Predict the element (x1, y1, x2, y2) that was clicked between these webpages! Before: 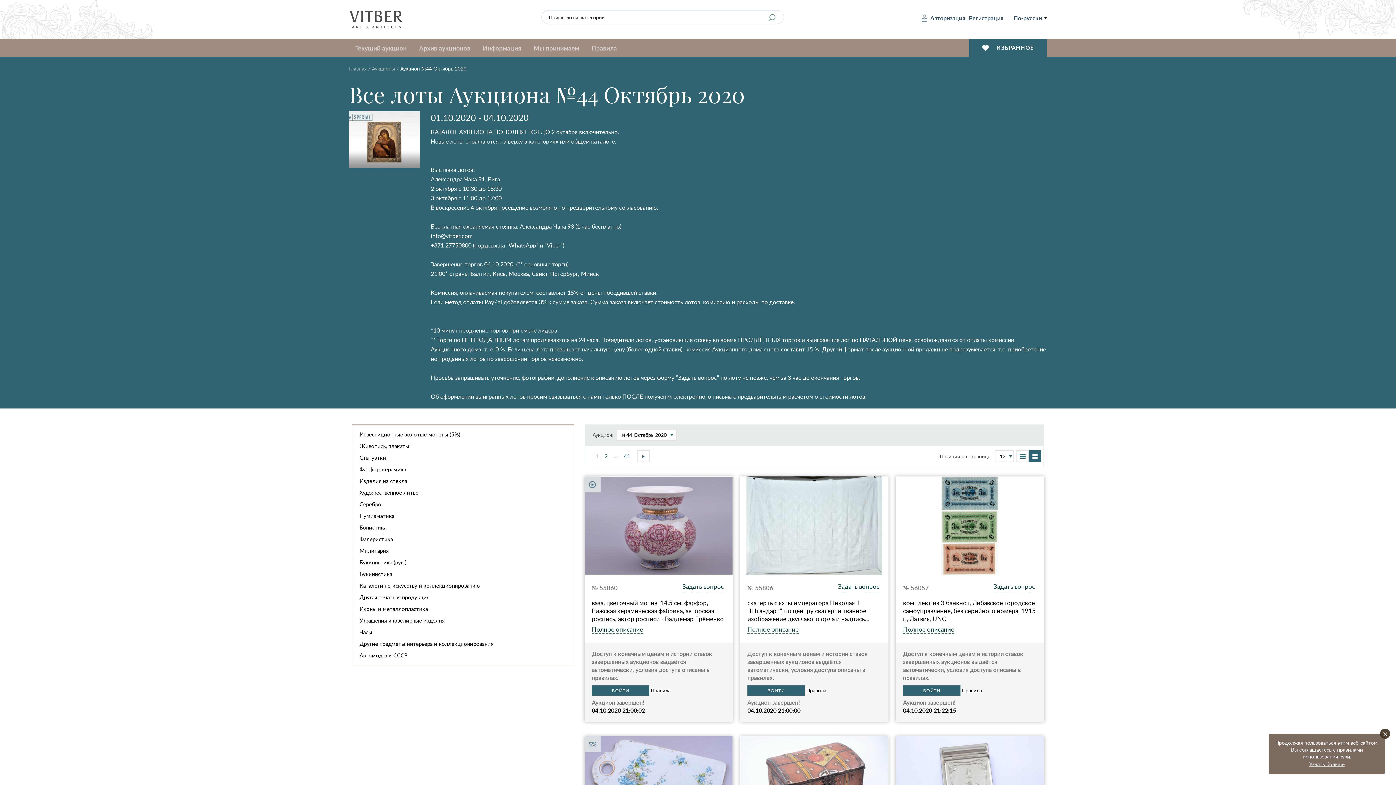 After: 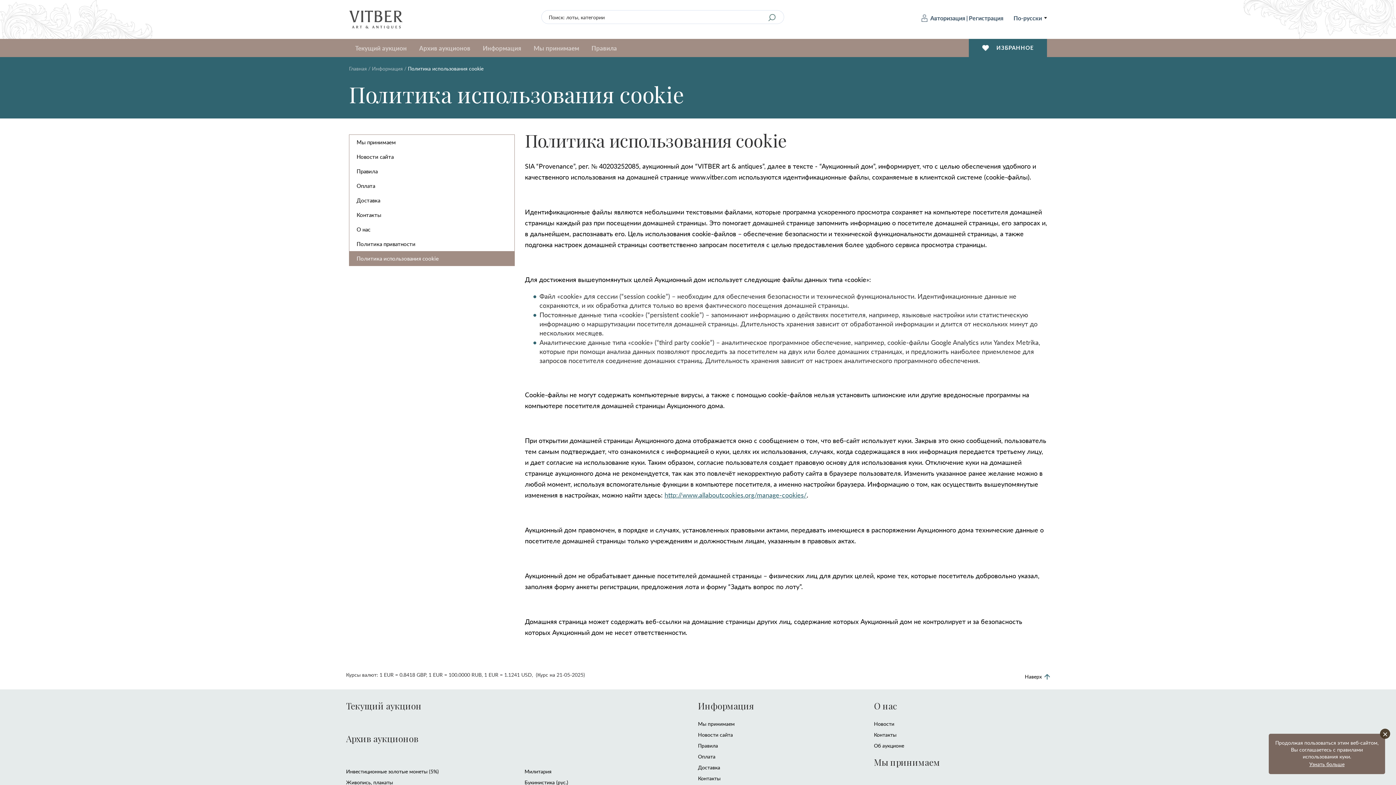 Action: label: Узнать больше bbox: (1309, 761, 1344, 768)